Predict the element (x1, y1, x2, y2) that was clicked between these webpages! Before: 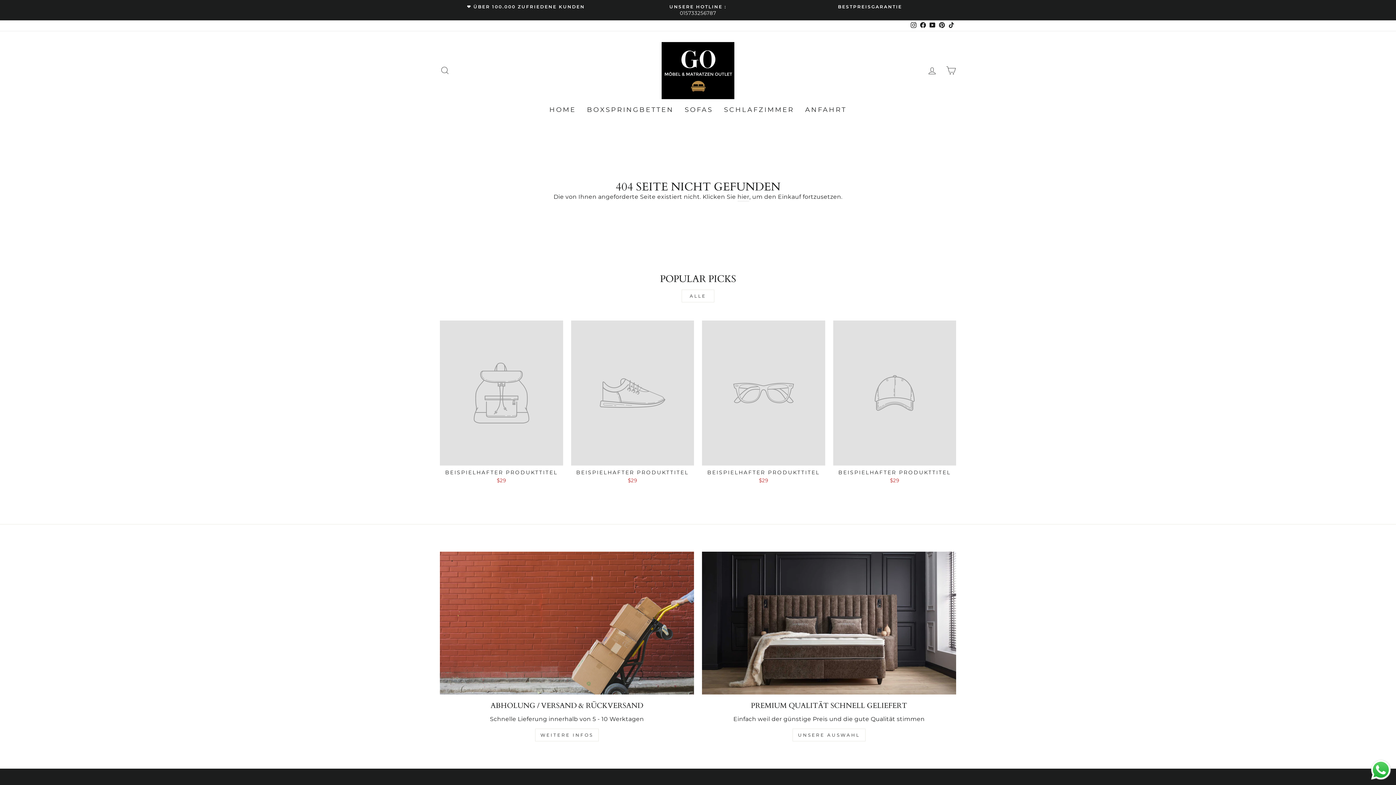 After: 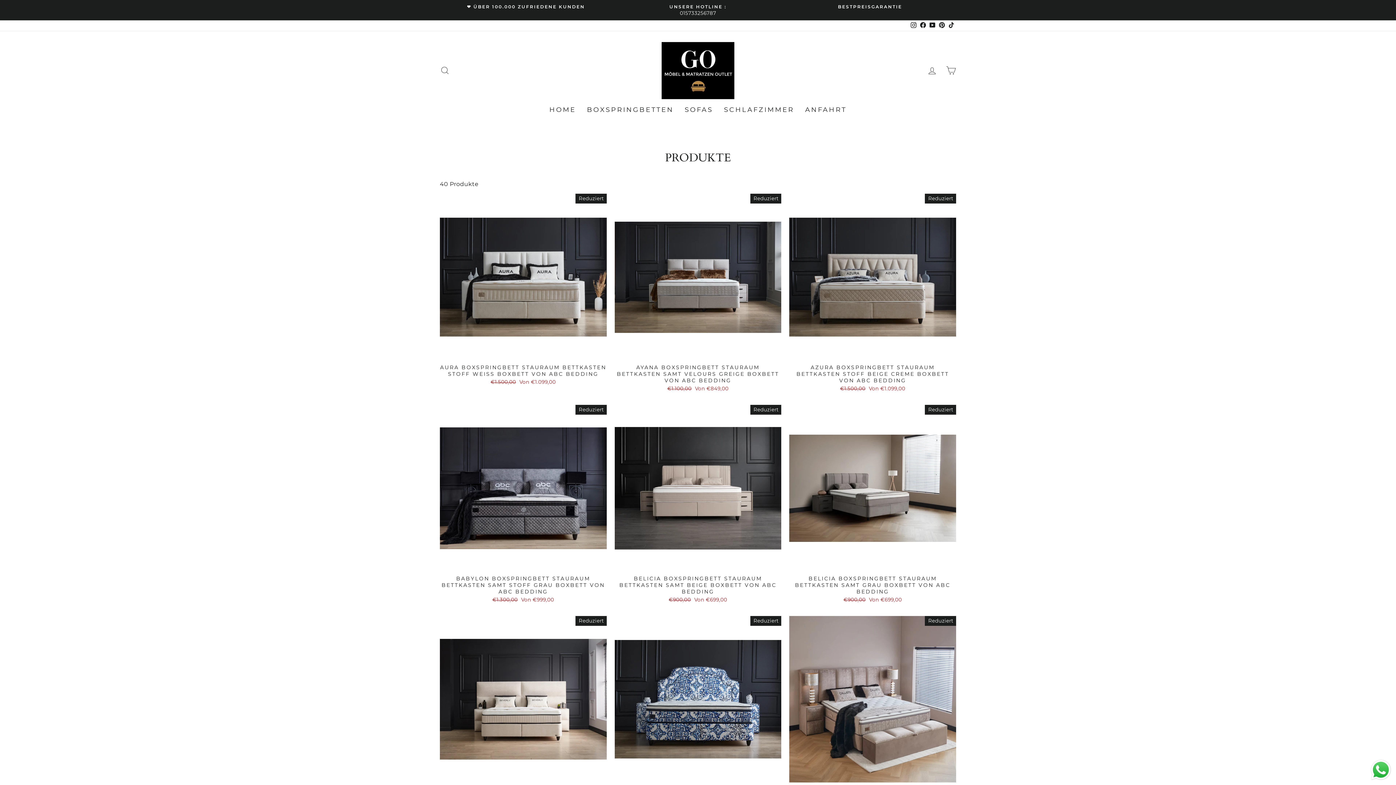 Action: label: UNSERE AUSWAHL bbox: (792, 729, 865, 741)